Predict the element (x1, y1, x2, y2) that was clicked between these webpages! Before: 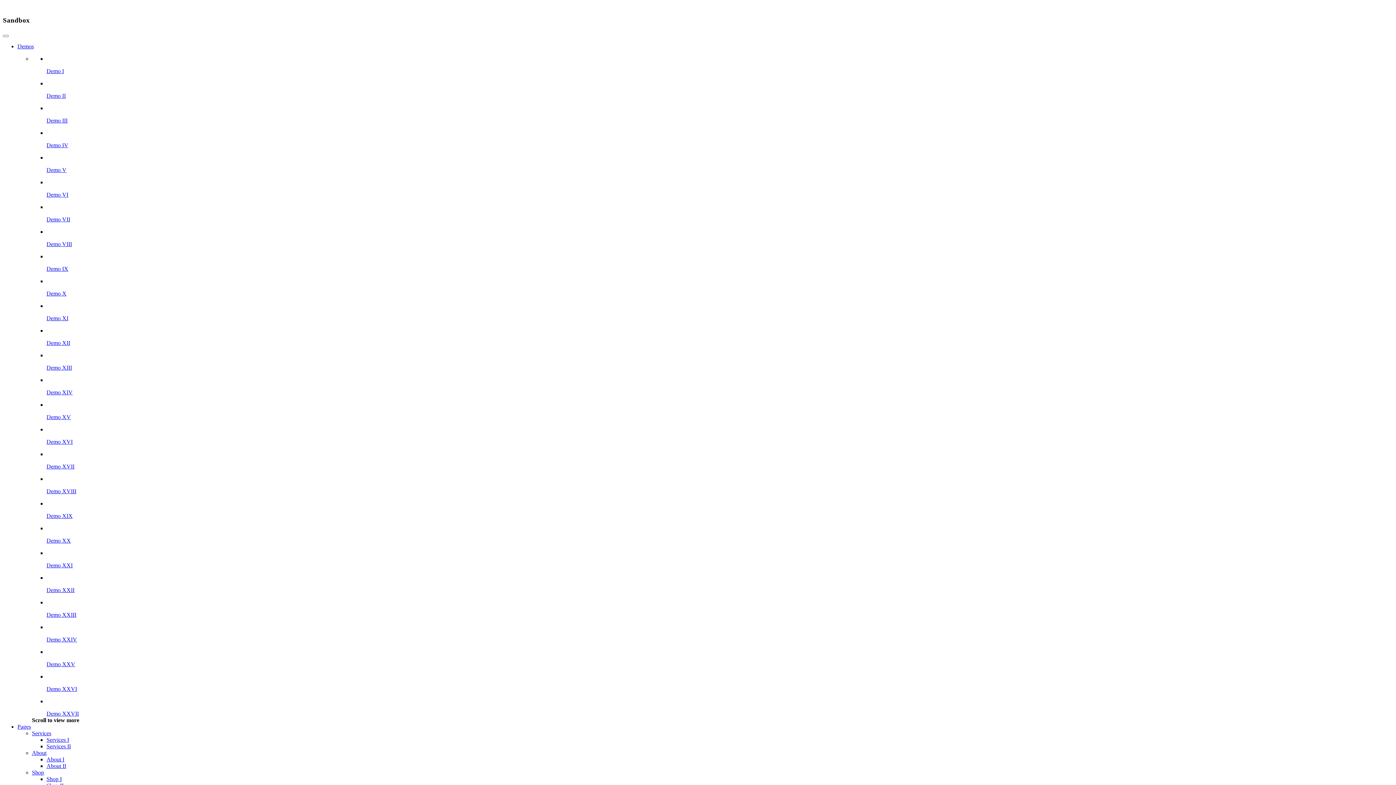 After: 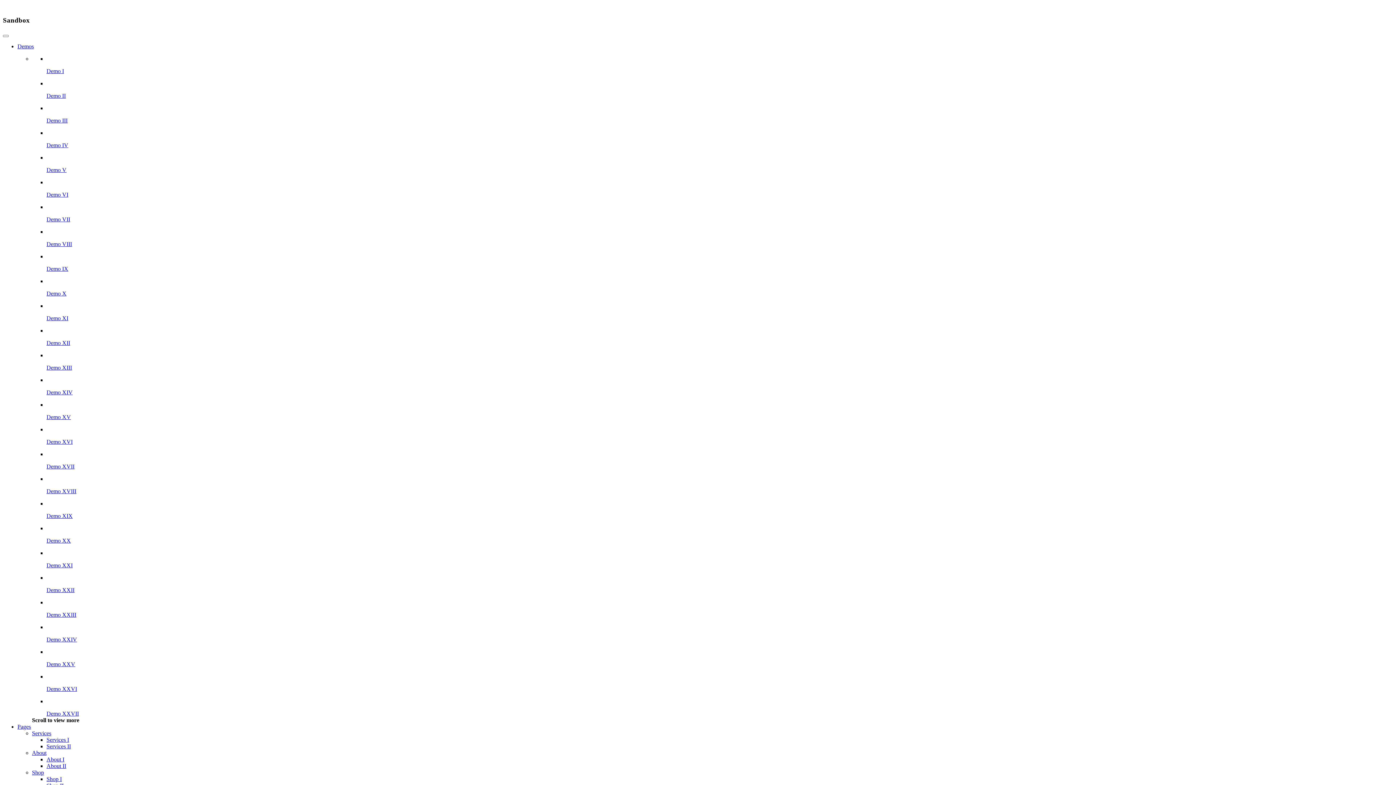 Action: bbox: (32, 730, 51, 736) label: Services